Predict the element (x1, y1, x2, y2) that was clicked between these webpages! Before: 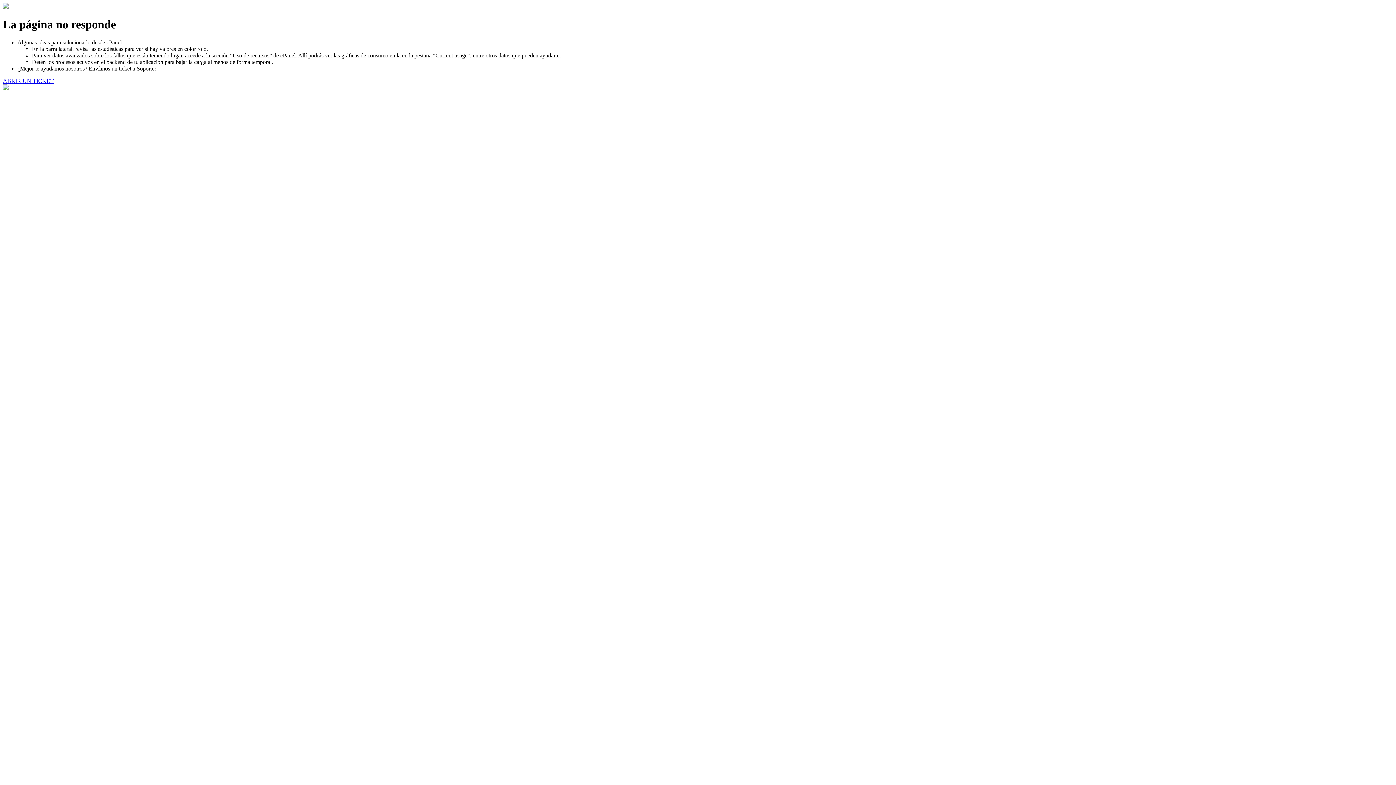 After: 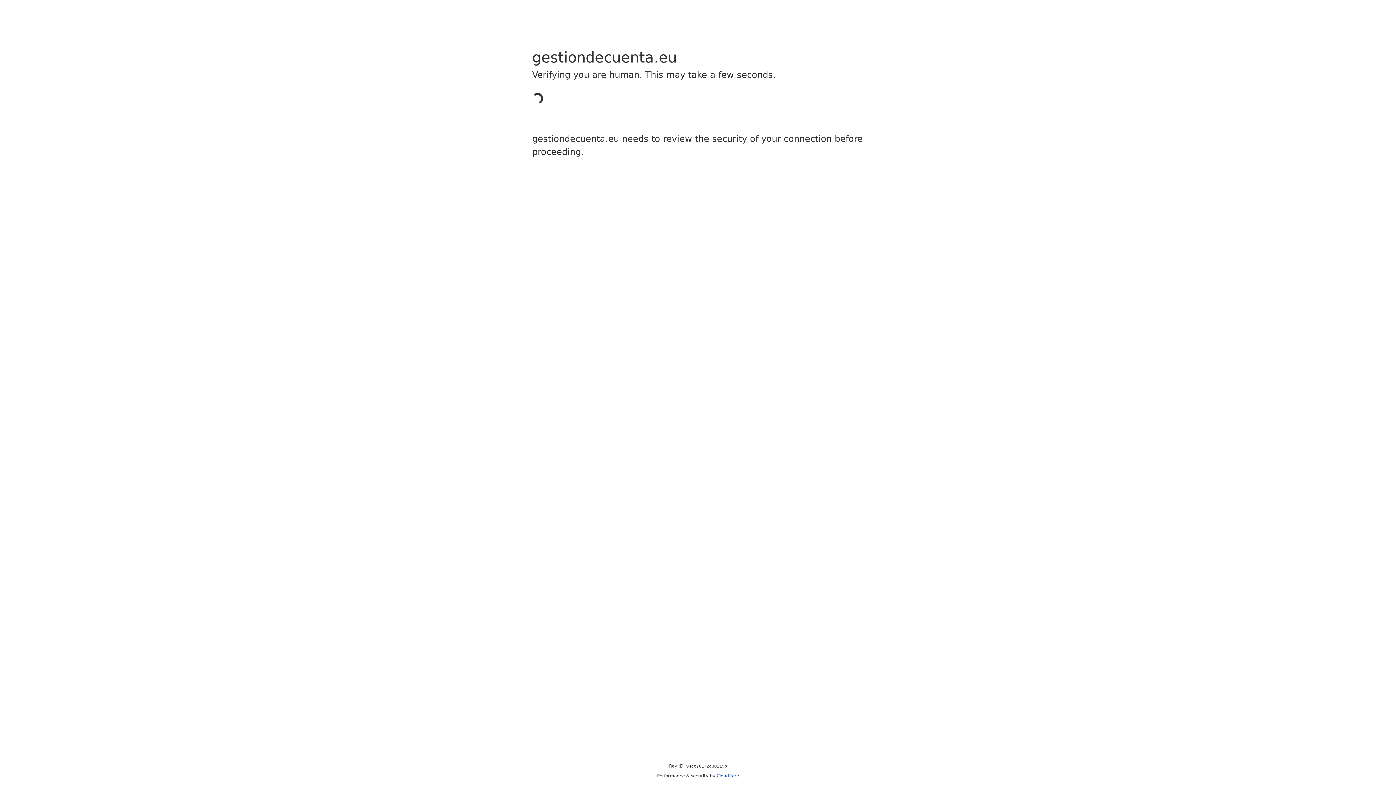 Action: bbox: (2, 77, 53, 83) label: ABRIR UN TICKET